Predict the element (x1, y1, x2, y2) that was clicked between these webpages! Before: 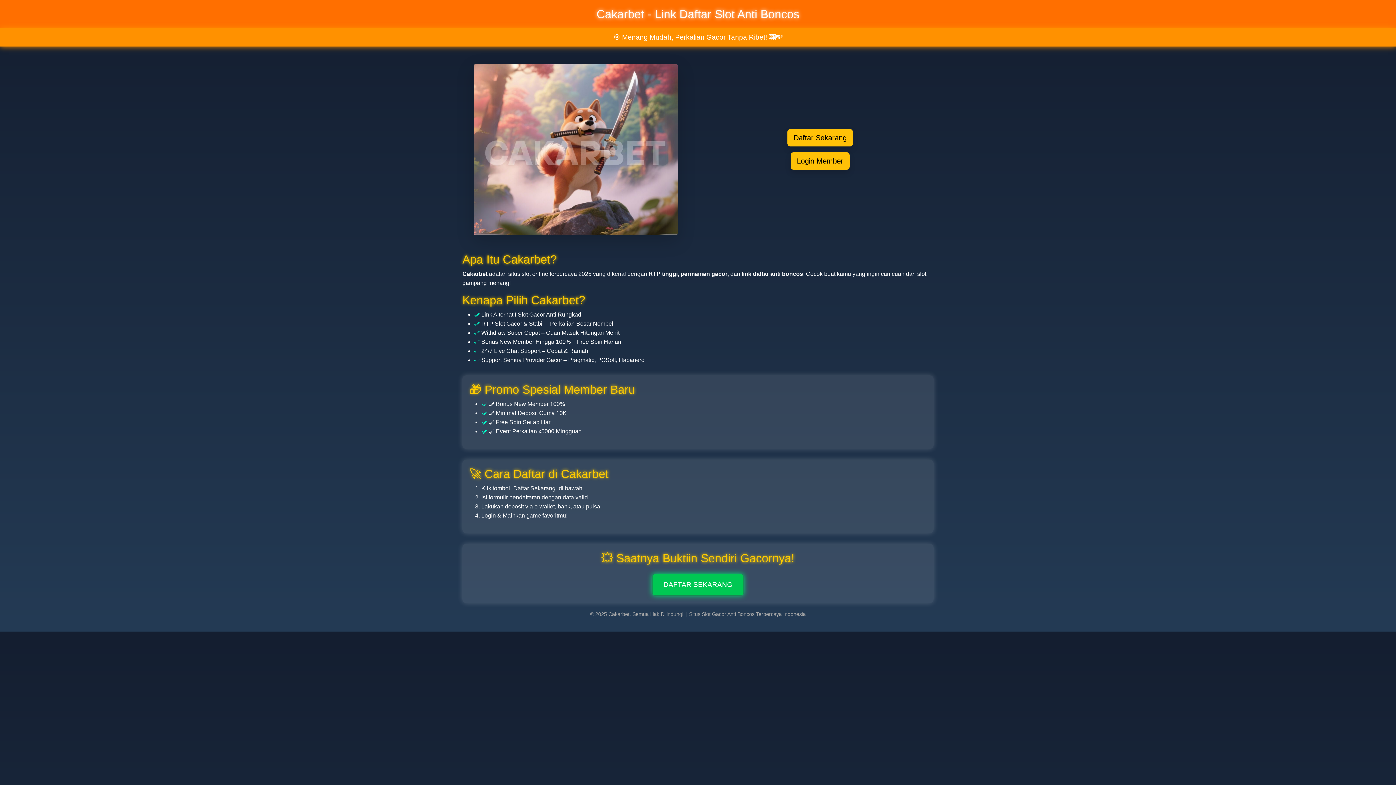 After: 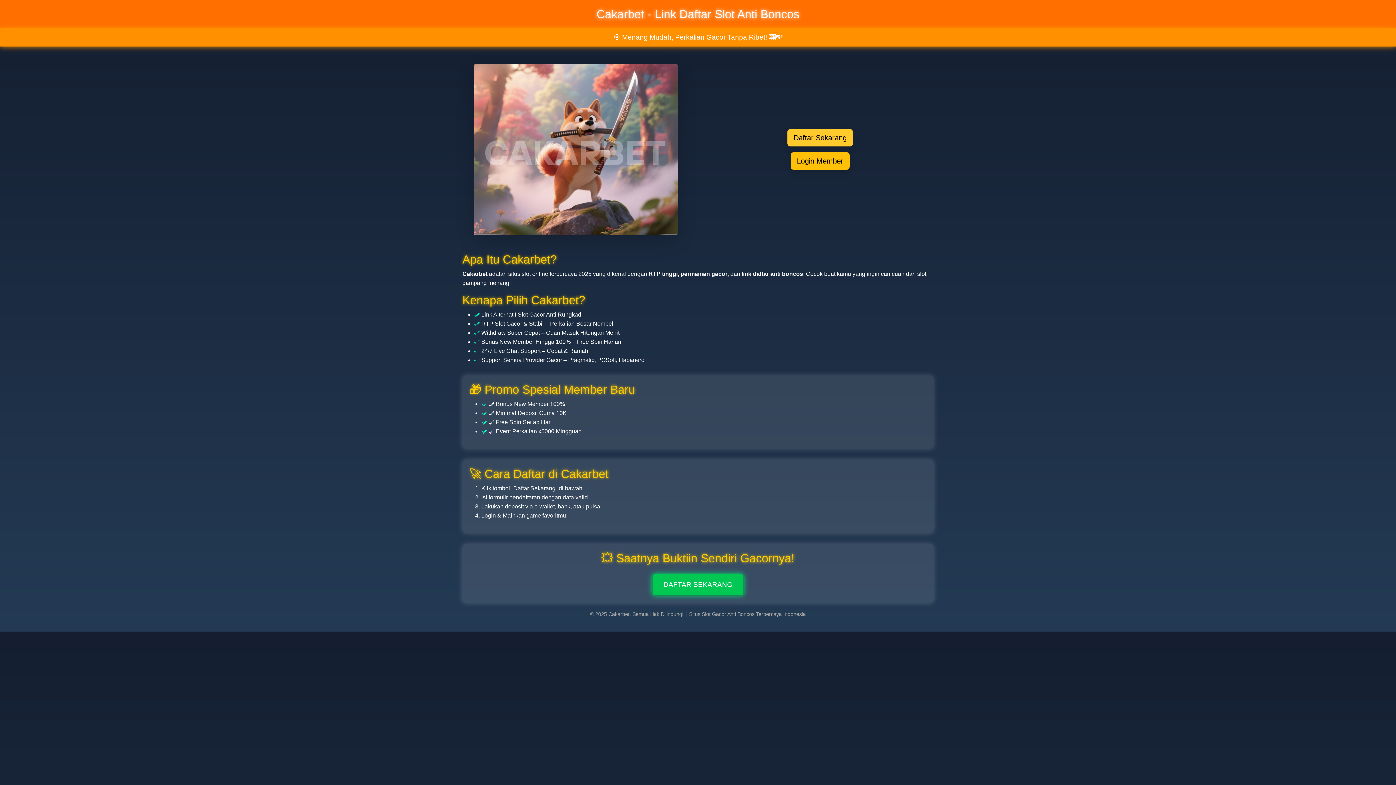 Action: bbox: (787, 129, 853, 146) label: Daftar Sekarang